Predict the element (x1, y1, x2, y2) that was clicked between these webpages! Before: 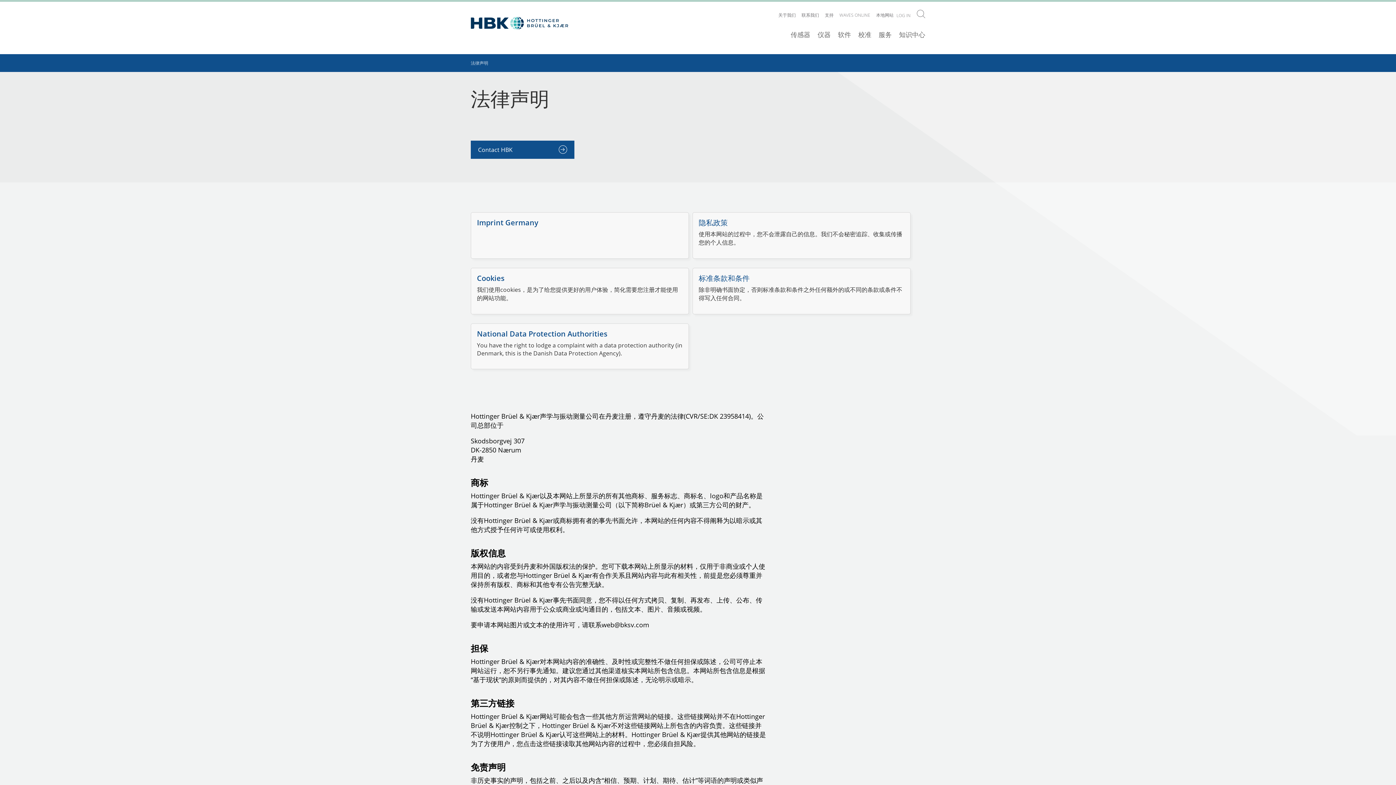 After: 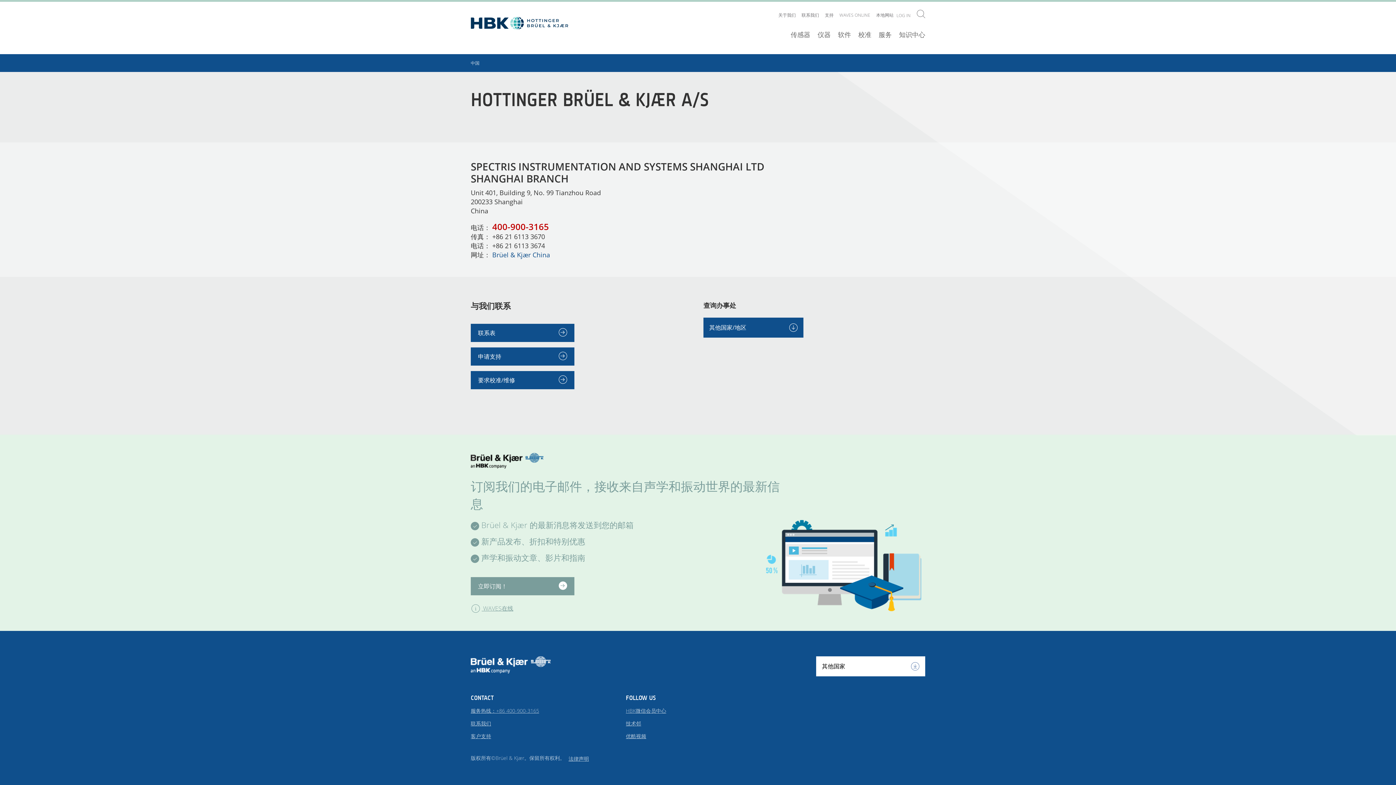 Action: label: 联系我们 bbox: (801, 12, 819, 18)